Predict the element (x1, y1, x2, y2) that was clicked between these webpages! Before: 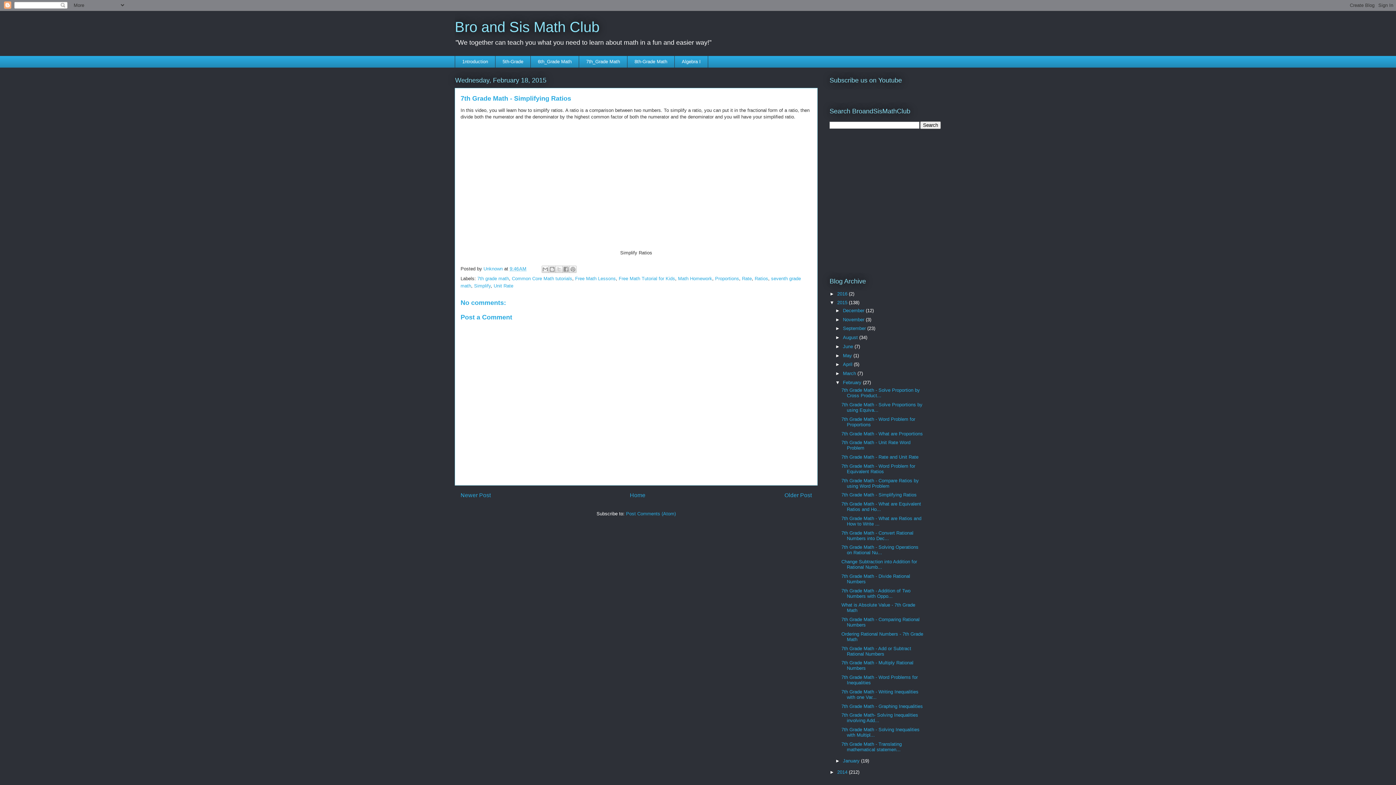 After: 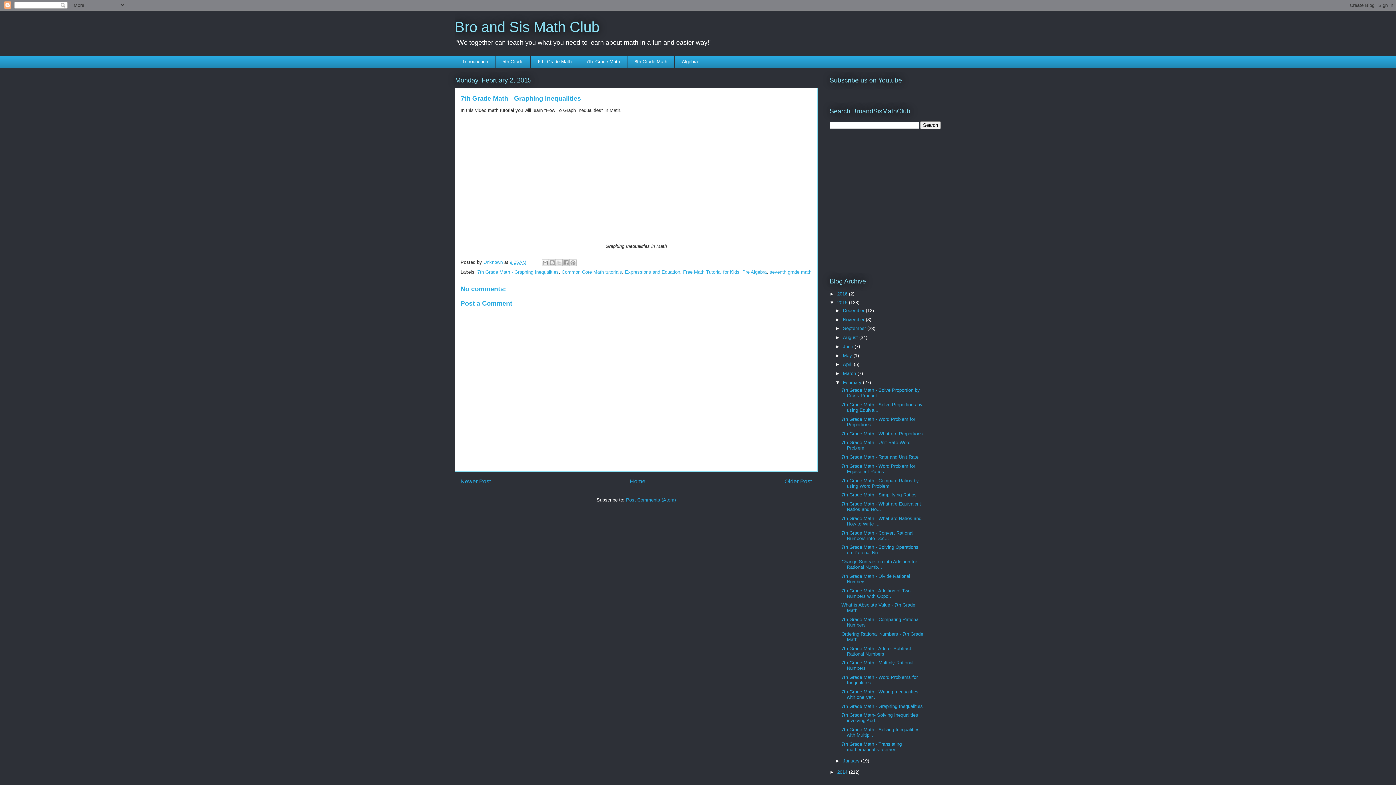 Action: label: 7th Grade Math - Graphing Inequalities bbox: (841, 703, 923, 709)